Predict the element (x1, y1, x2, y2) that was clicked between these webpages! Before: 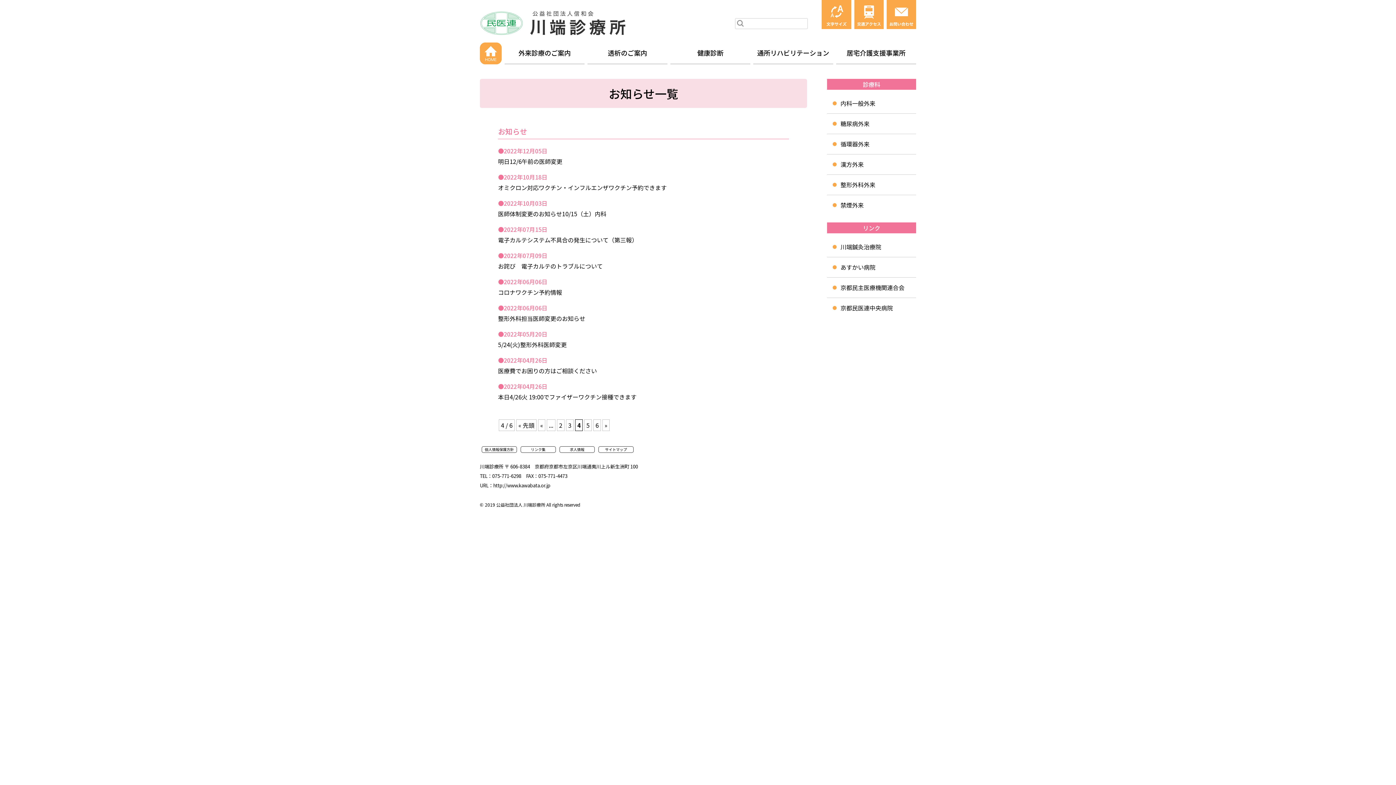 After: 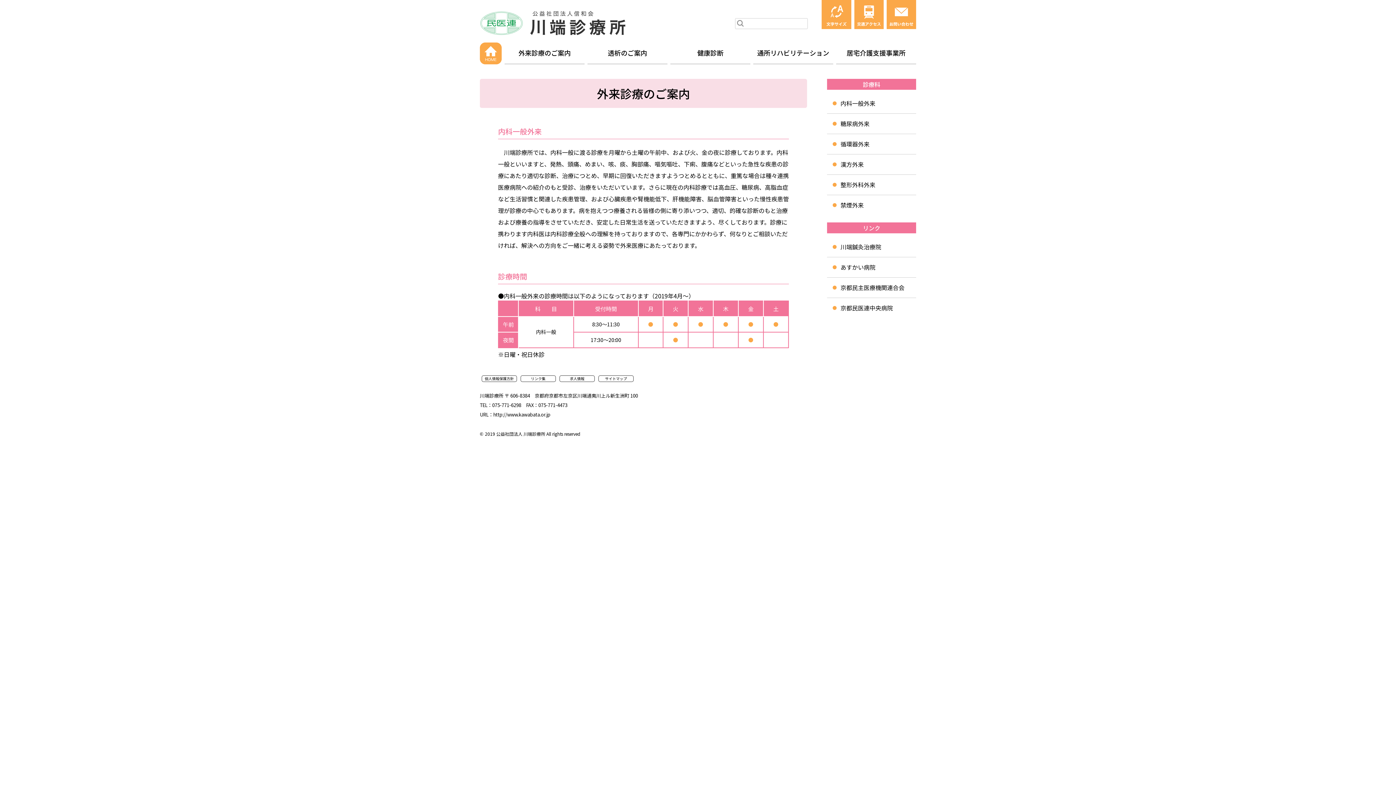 Action: label: 内科一般外来 bbox: (832, 98, 875, 107)